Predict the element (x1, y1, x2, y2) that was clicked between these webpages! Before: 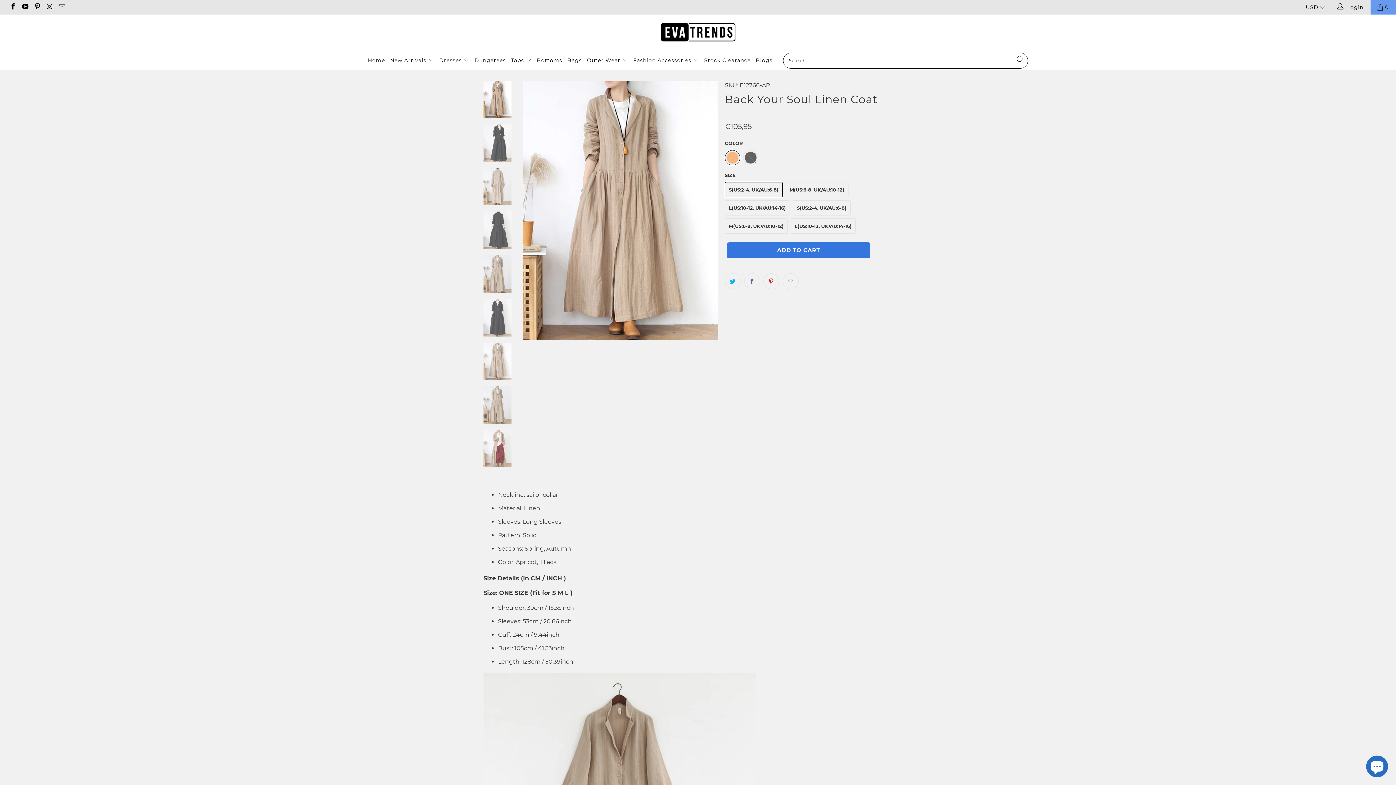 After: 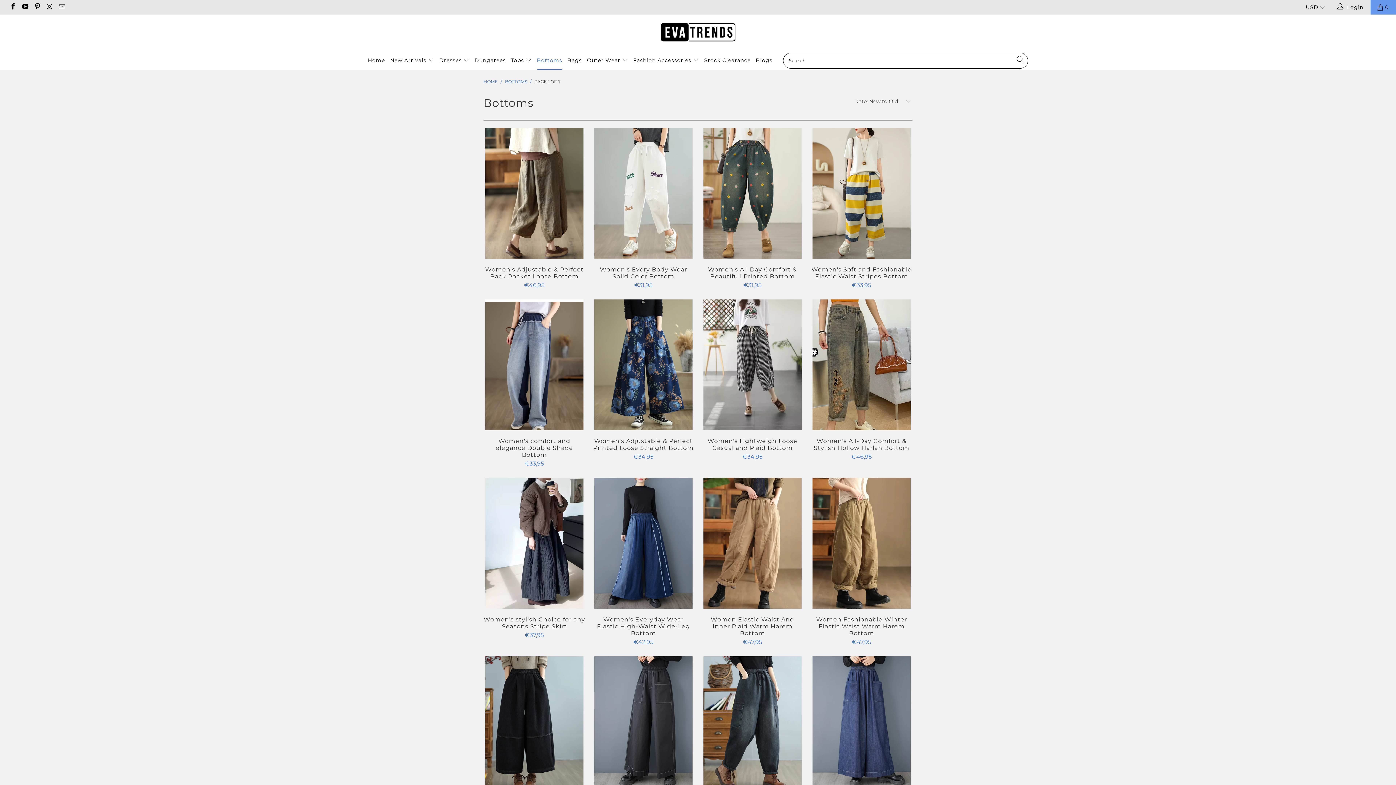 Action: bbox: (536, 51, 562, 69) label: Bottoms